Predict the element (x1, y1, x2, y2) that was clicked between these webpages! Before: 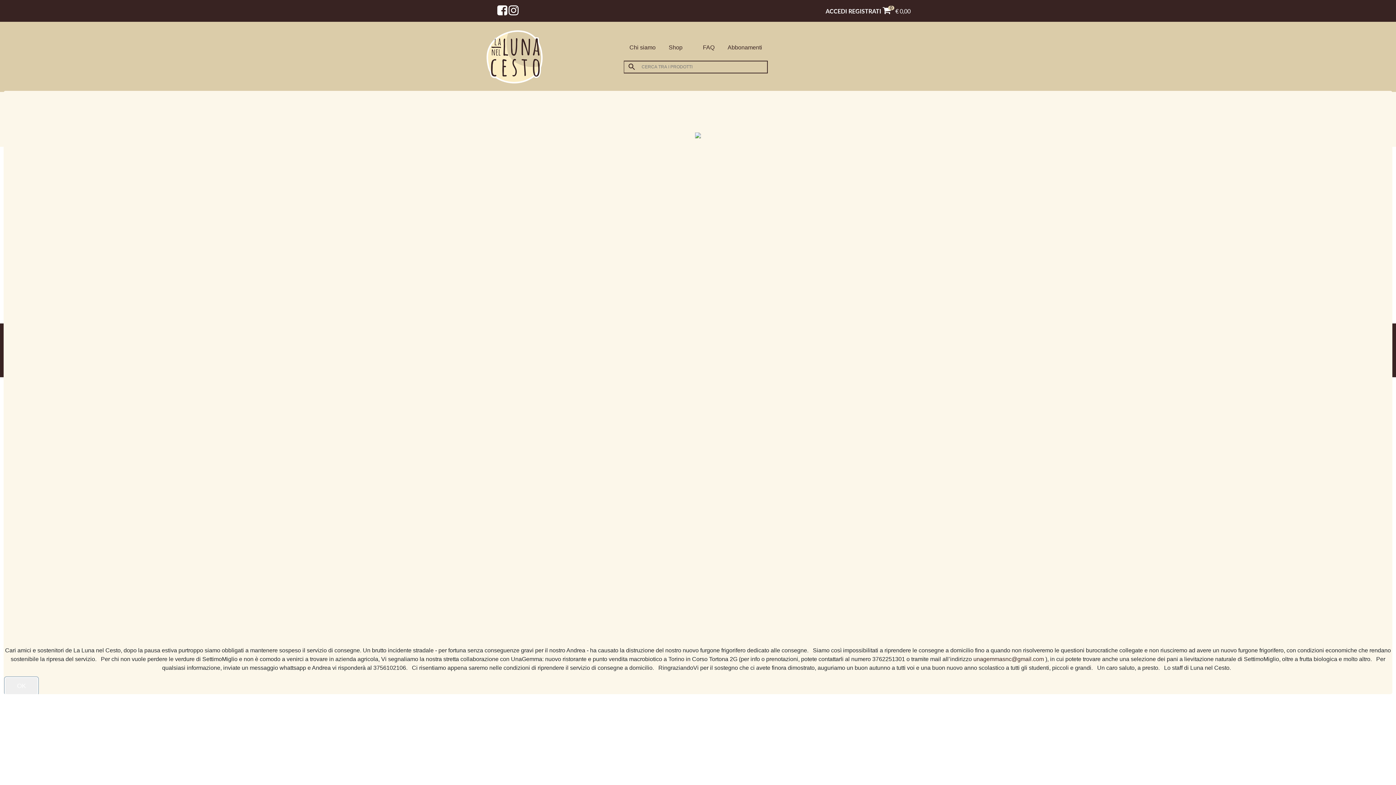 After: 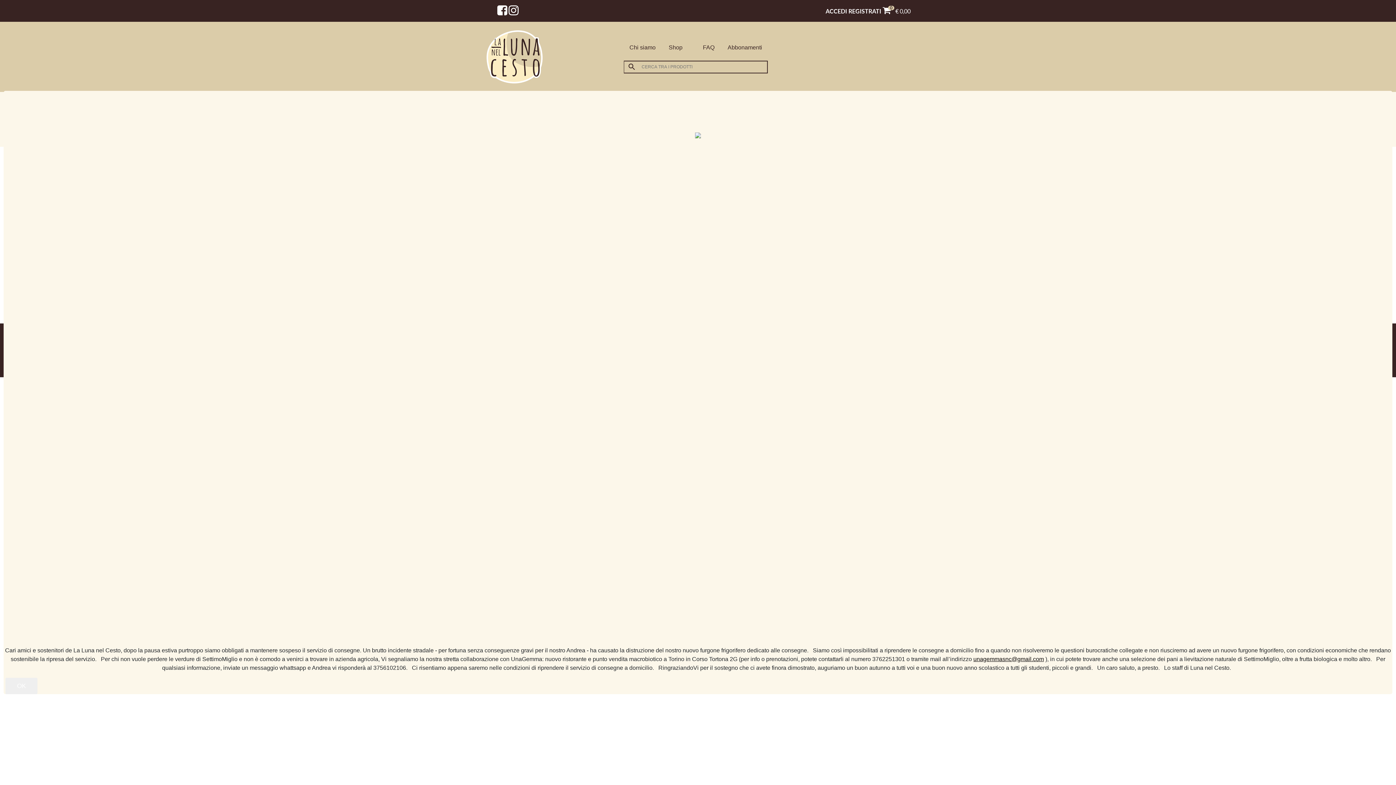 Action: label: unagemmasnc@gmail.com bbox: (973, 656, 1044, 662)